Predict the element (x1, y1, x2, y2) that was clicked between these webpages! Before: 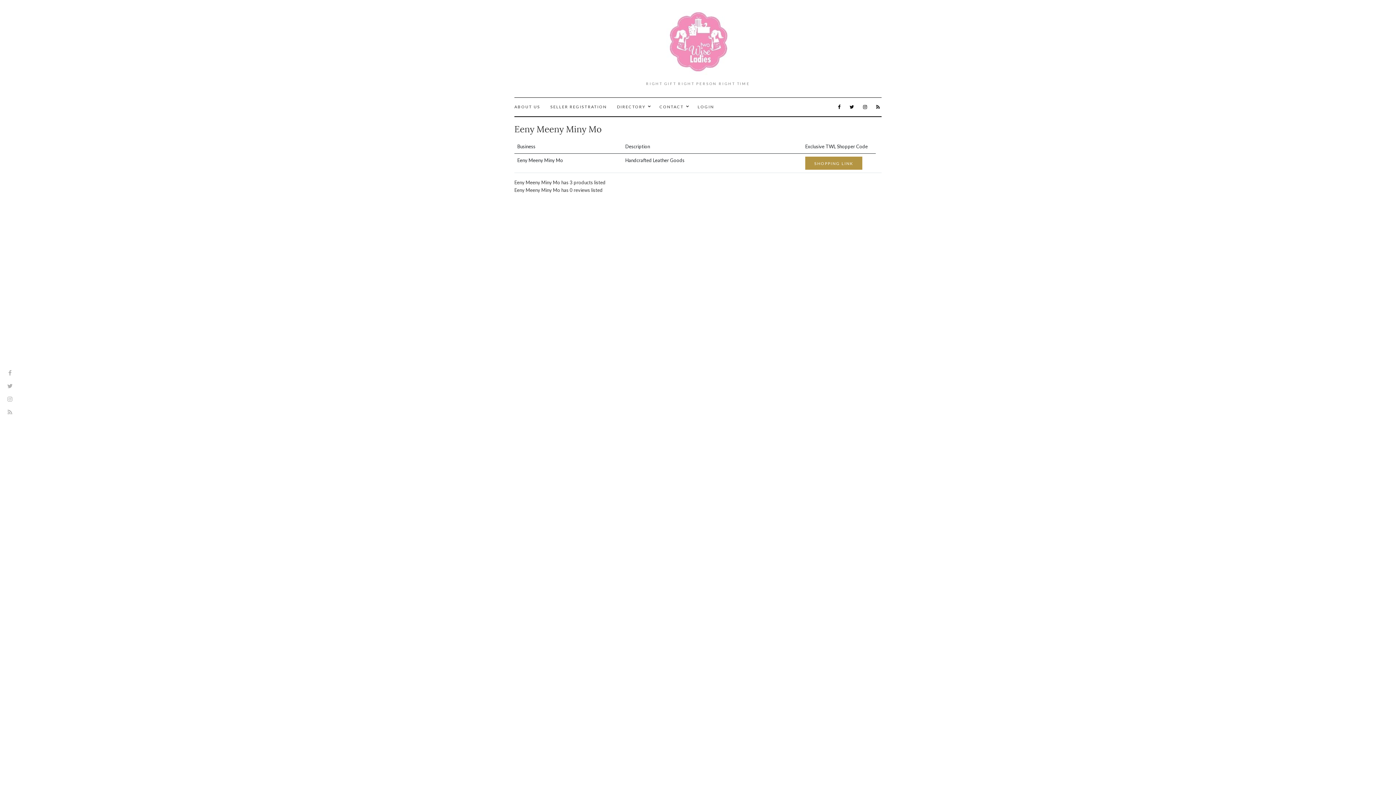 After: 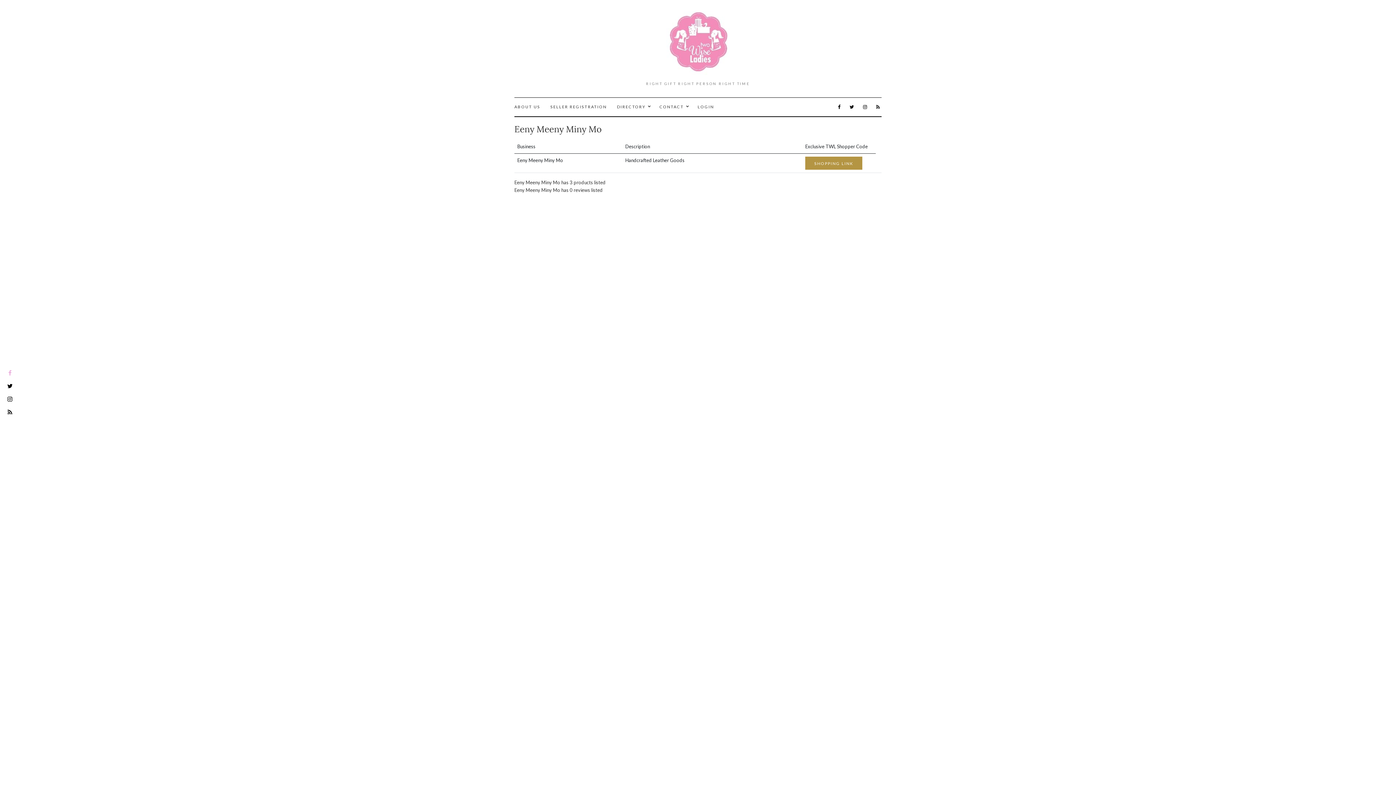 Action: bbox: (3, 366, 16, 379)